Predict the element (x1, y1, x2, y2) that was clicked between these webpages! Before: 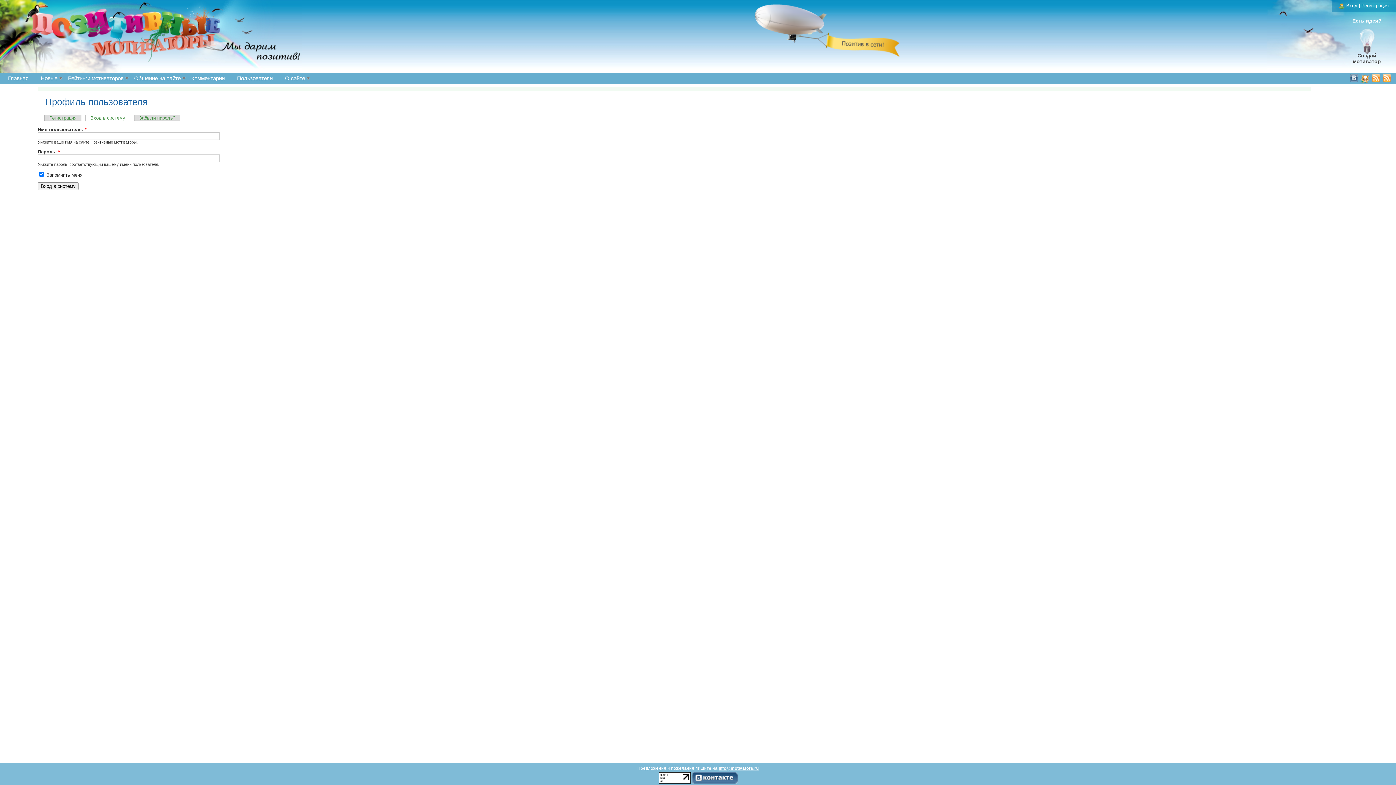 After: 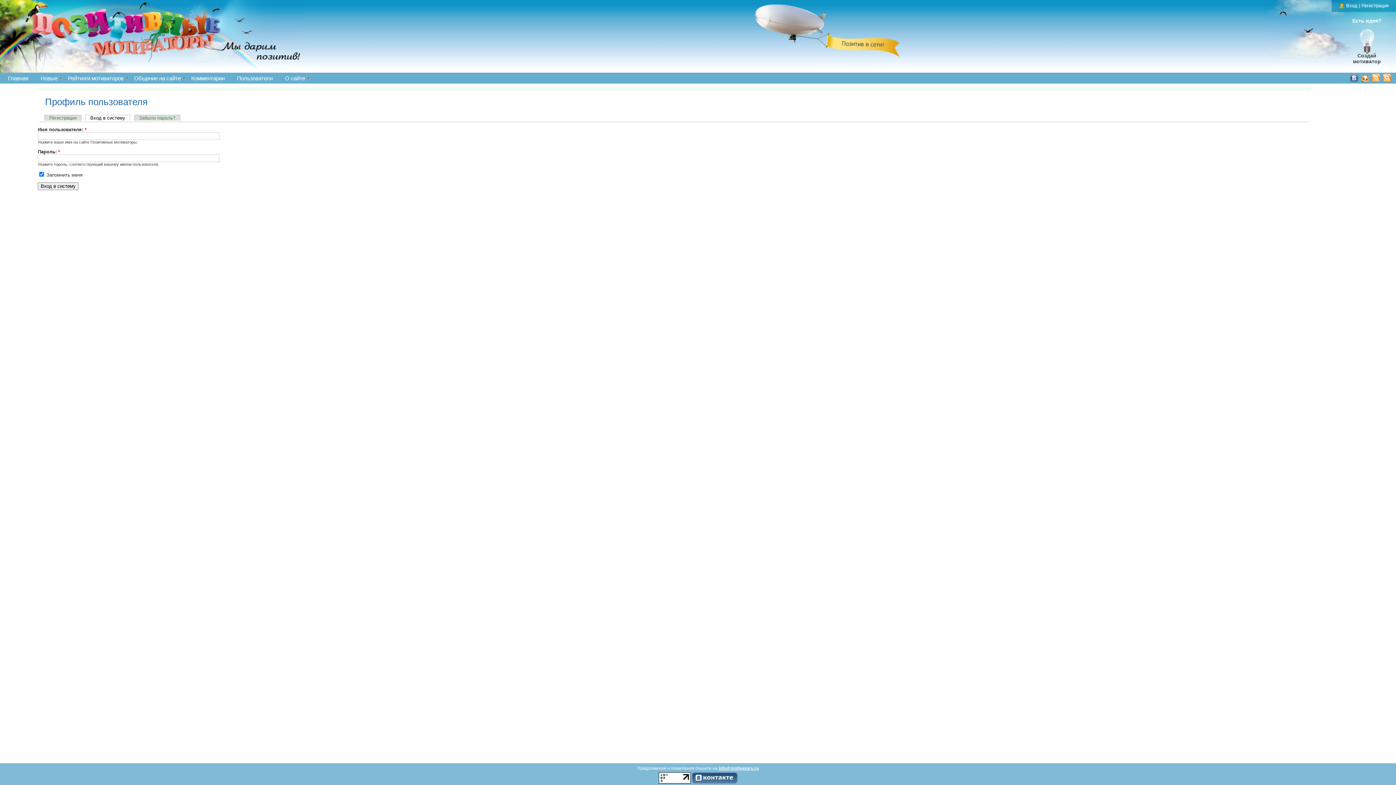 Action: label: Вход в систему bbox: (85, 114, 130, 121)